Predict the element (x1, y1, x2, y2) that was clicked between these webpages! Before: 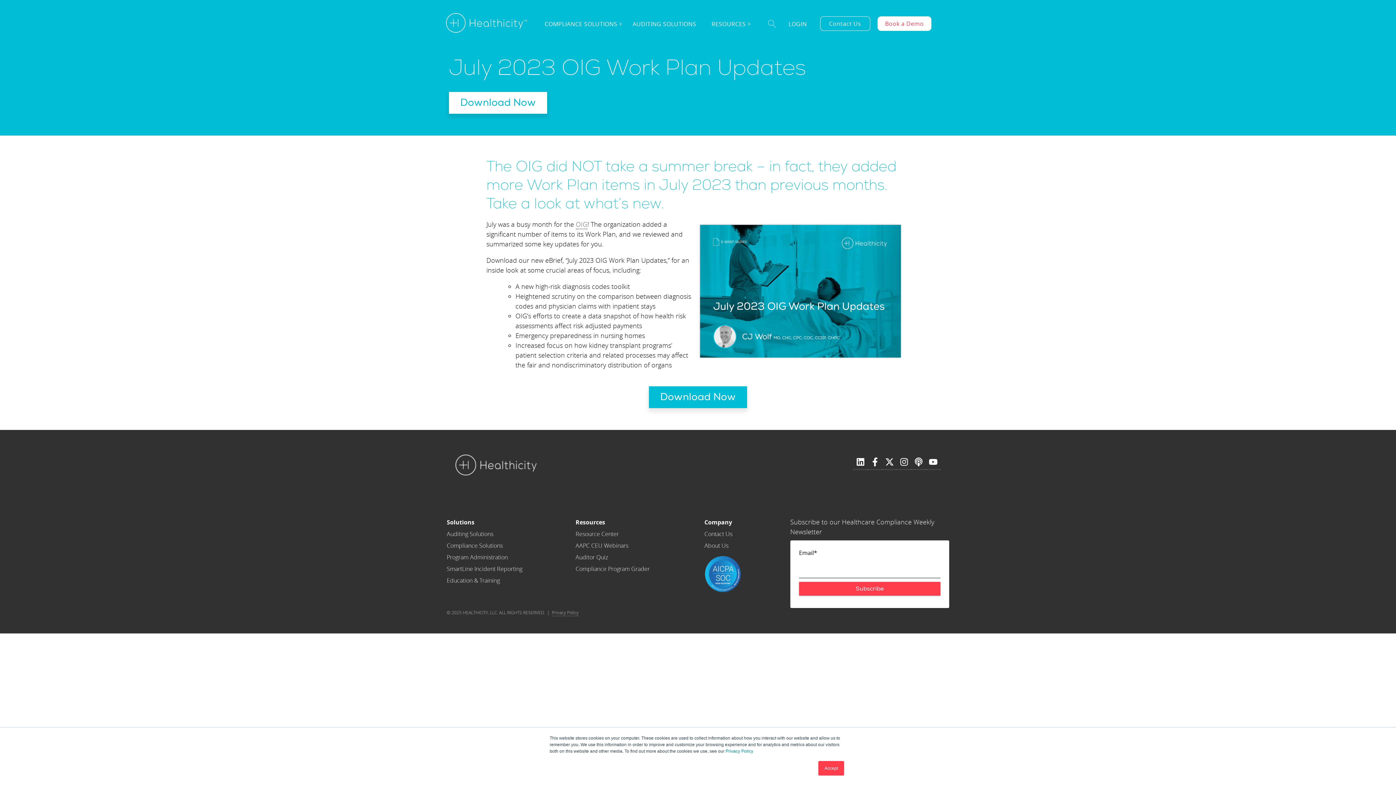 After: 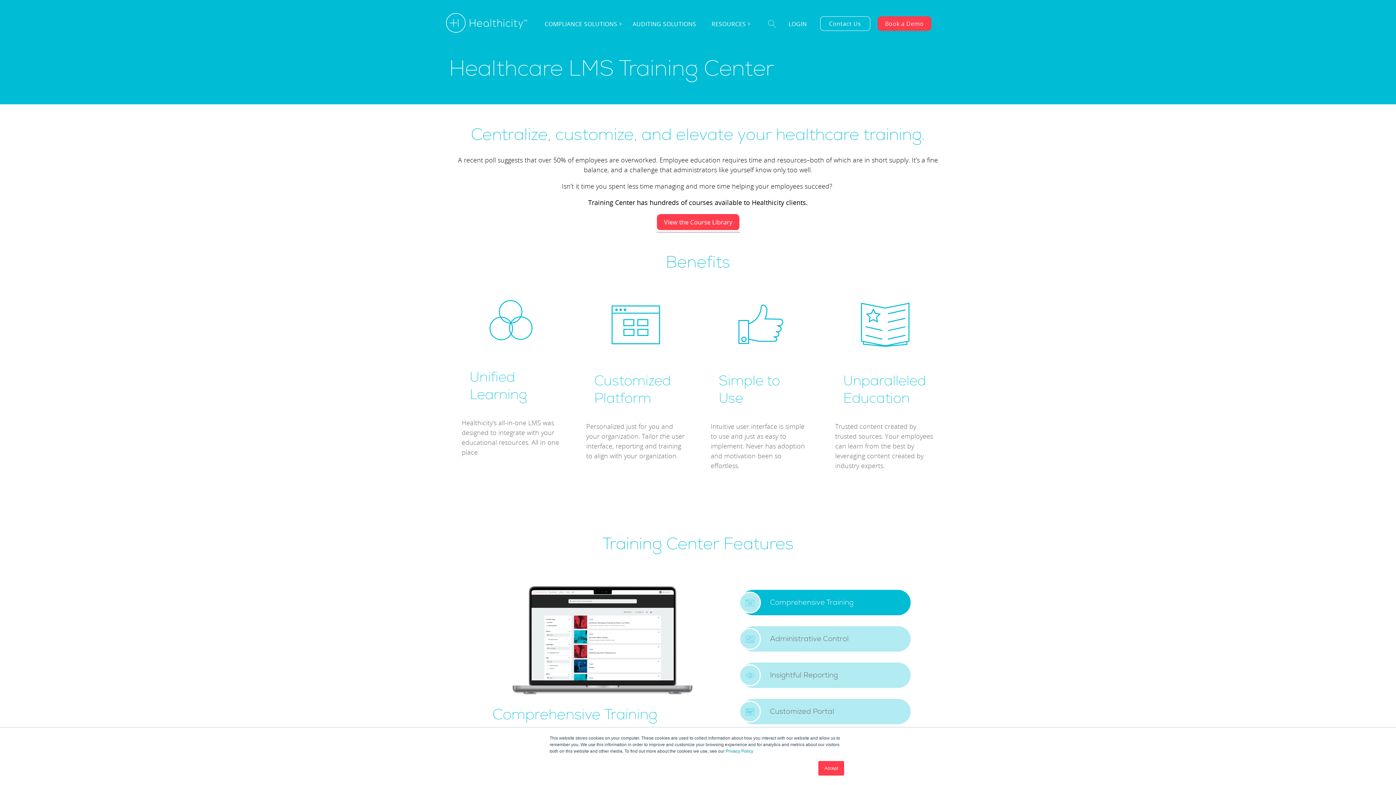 Action: bbox: (446, 576, 522, 585) label: Education & Training